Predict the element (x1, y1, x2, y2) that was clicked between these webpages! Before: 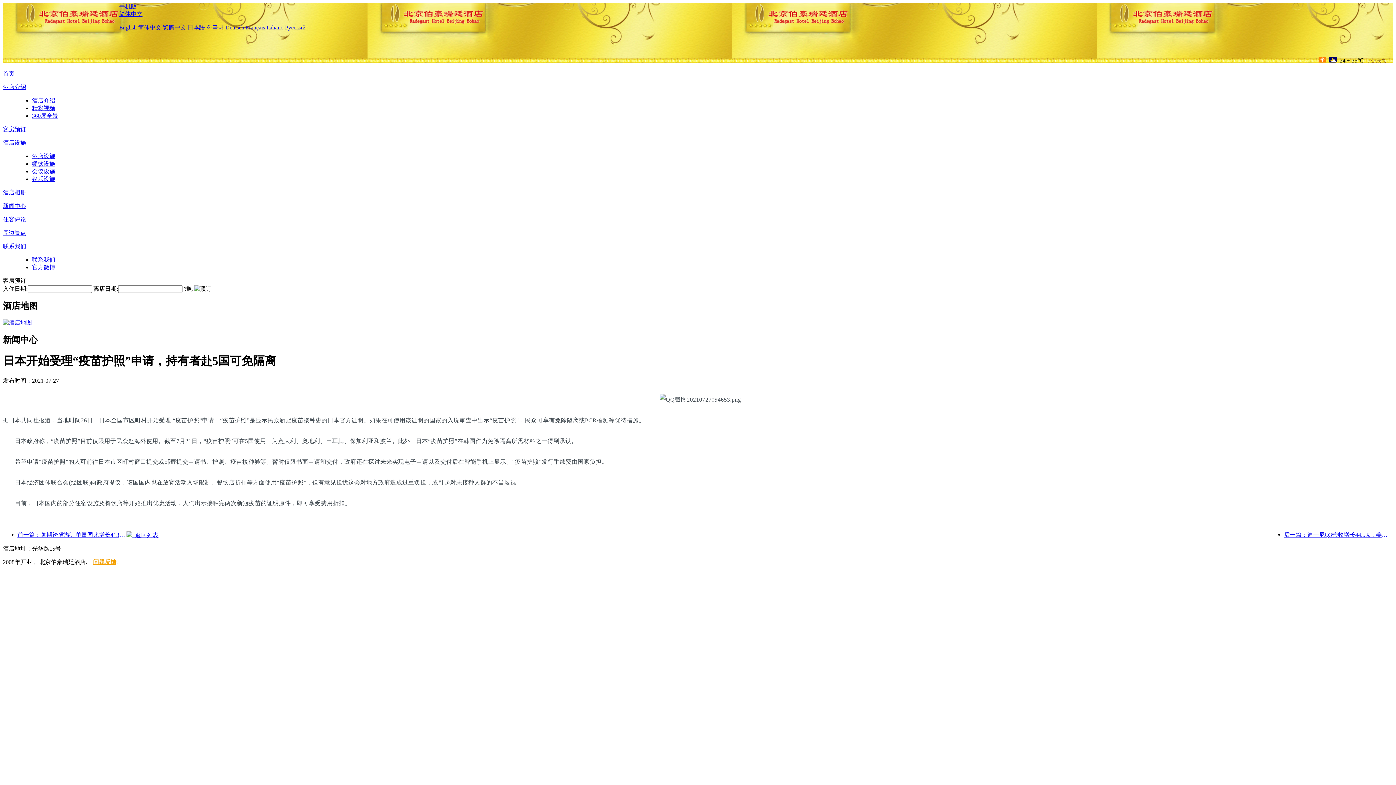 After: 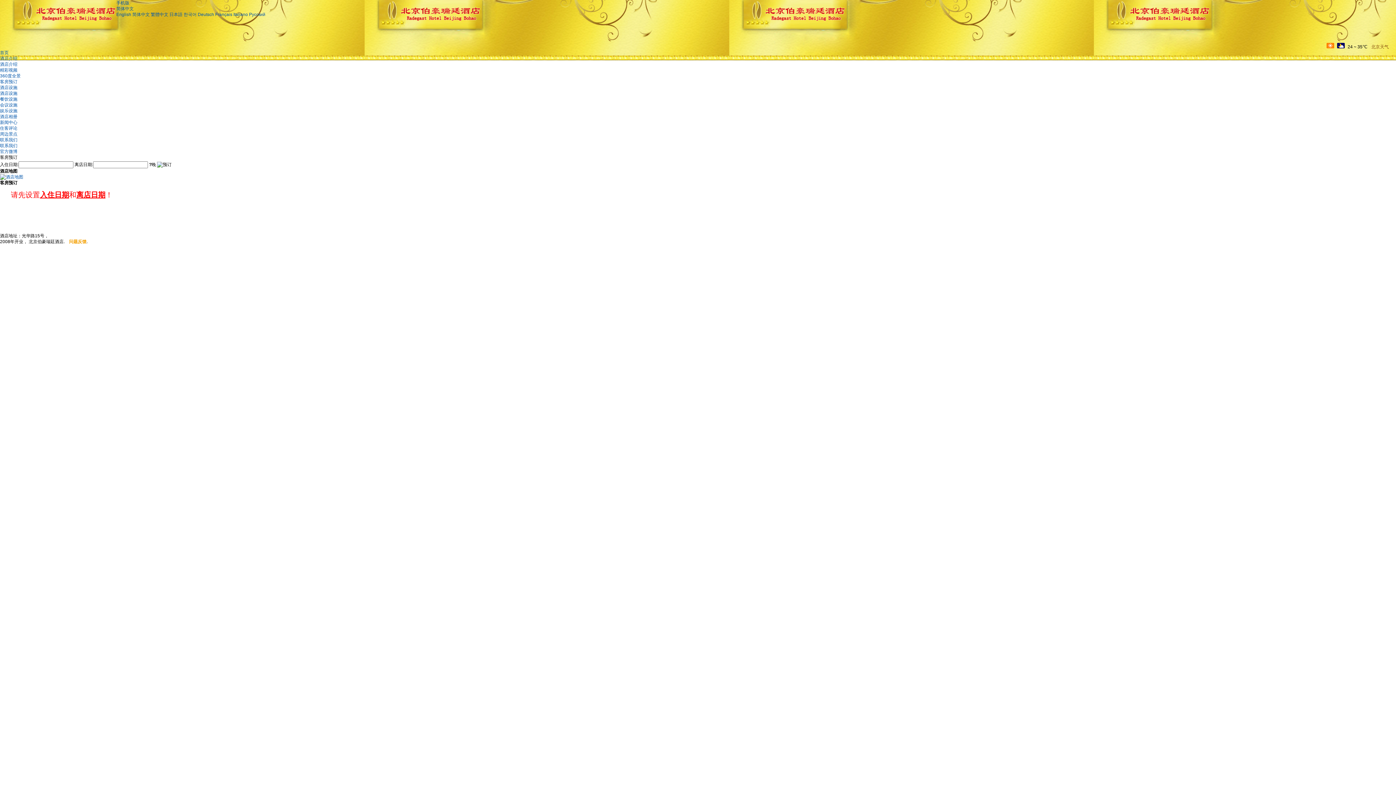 Action: label: 客房预订 bbox: (2, 126, 26, 132)